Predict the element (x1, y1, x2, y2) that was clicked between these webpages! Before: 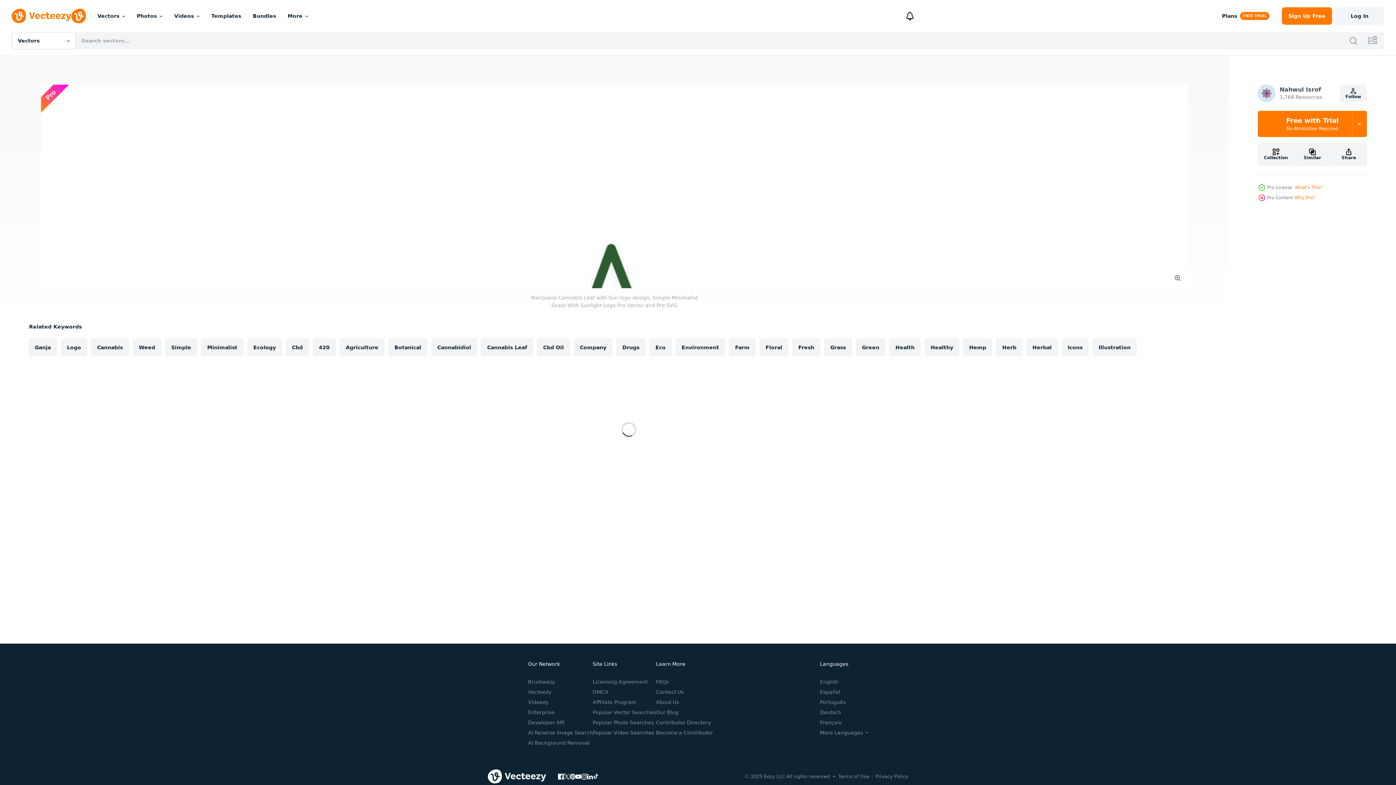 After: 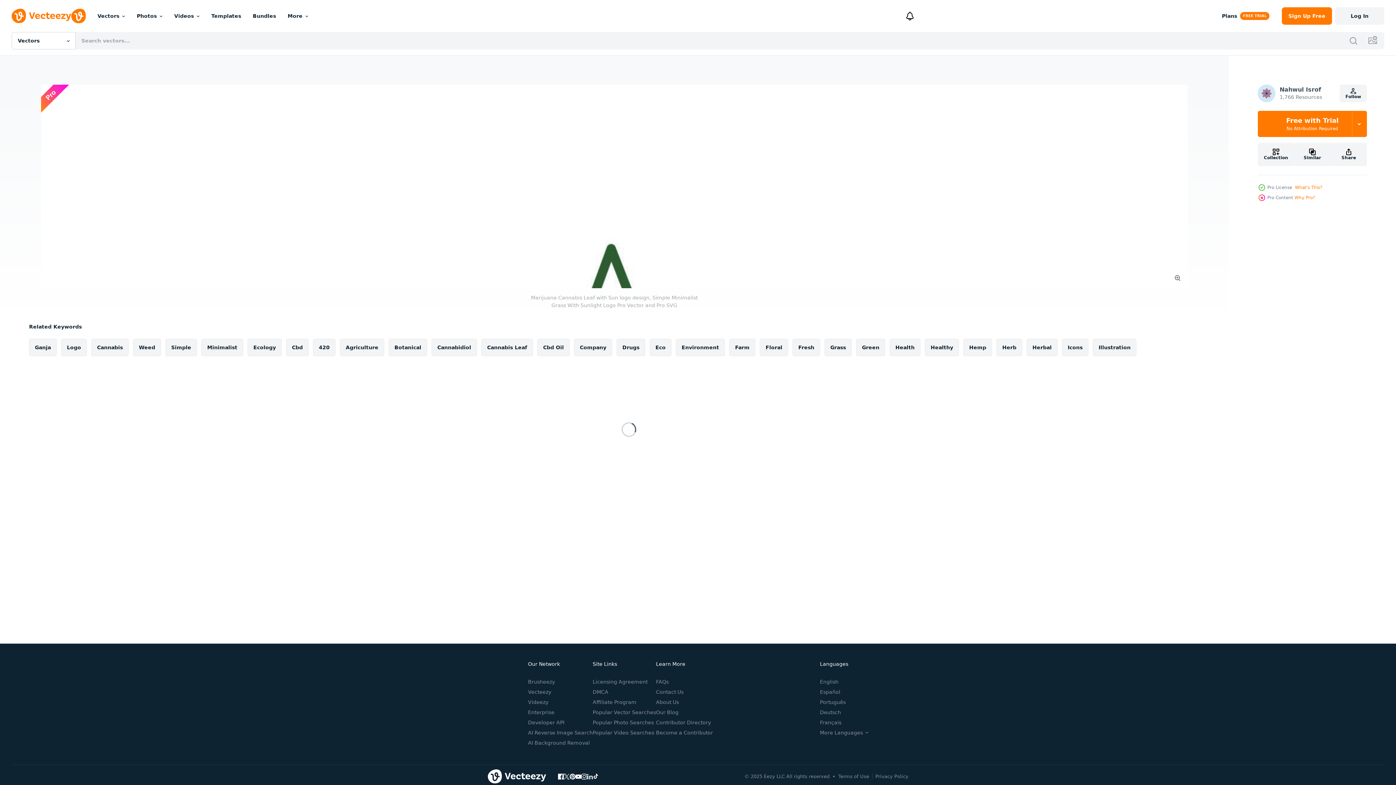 Action: bbox: (587, 774, 593, 779)